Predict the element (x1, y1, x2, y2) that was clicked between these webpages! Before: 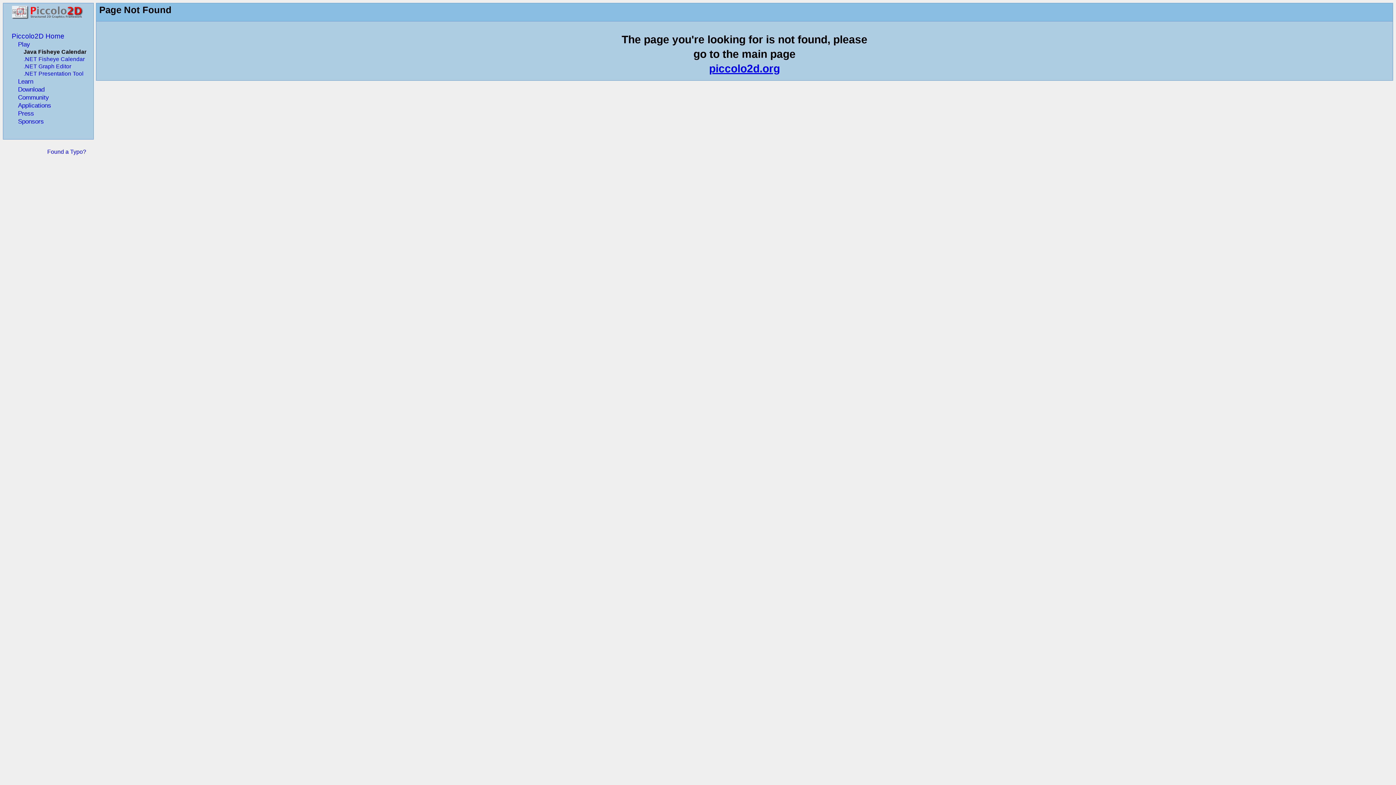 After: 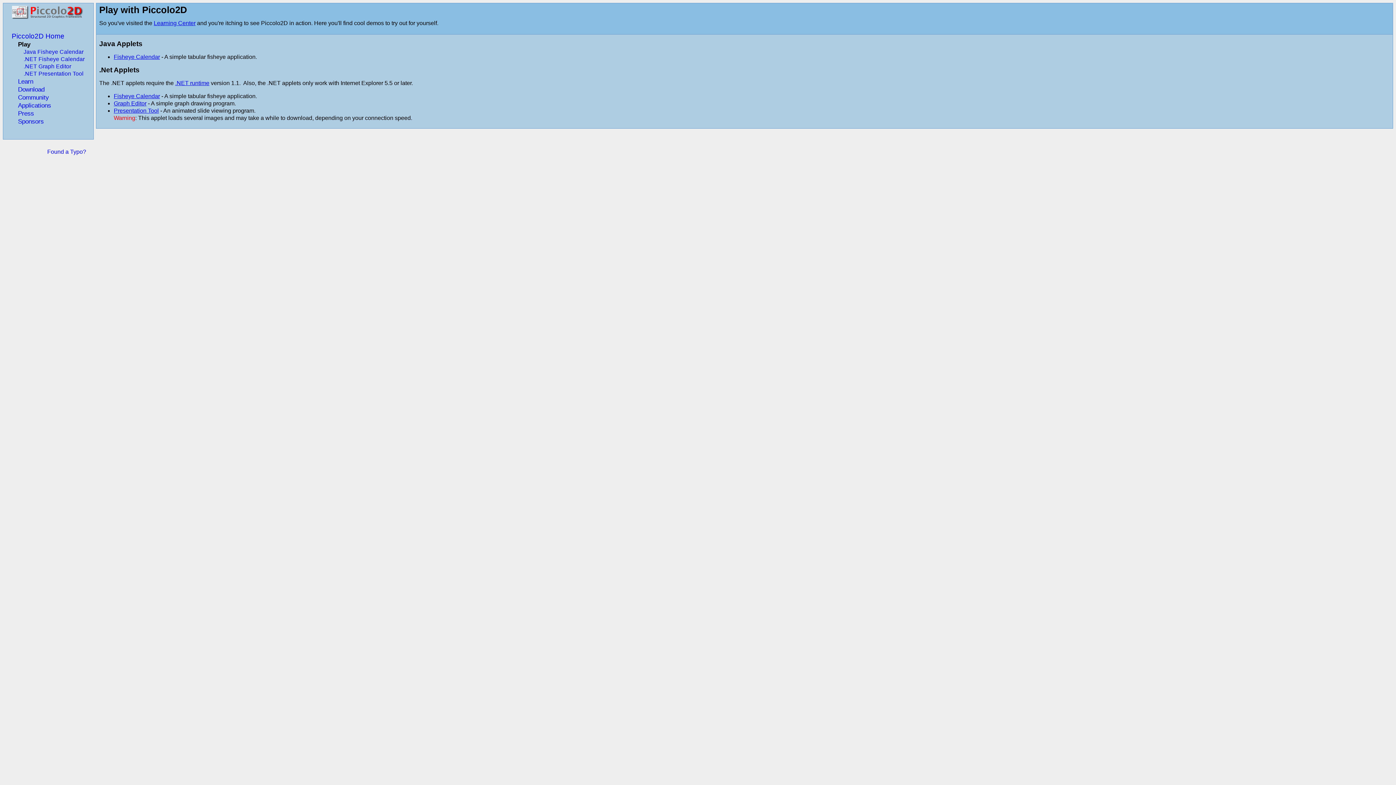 Action: bbox: (17, 40, 29, 48) label: Play